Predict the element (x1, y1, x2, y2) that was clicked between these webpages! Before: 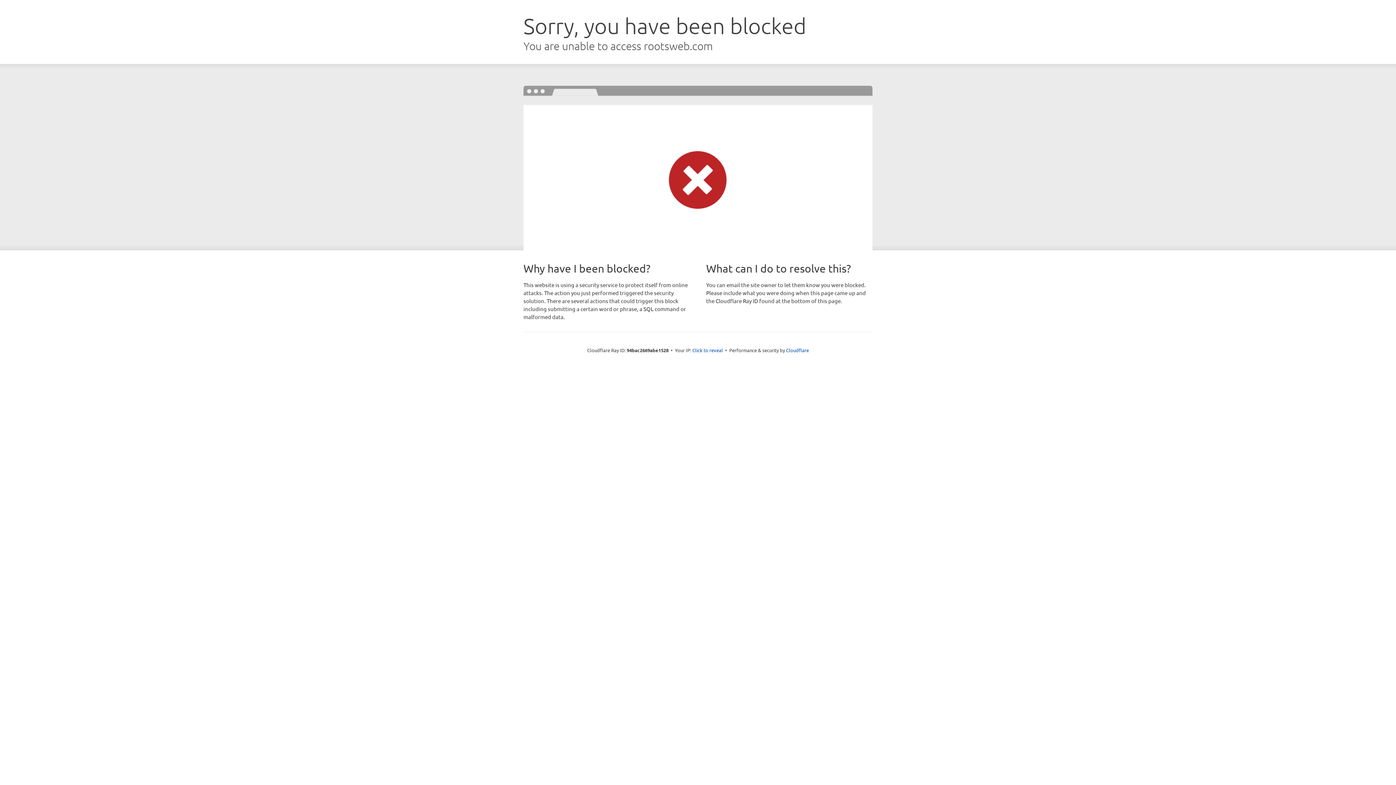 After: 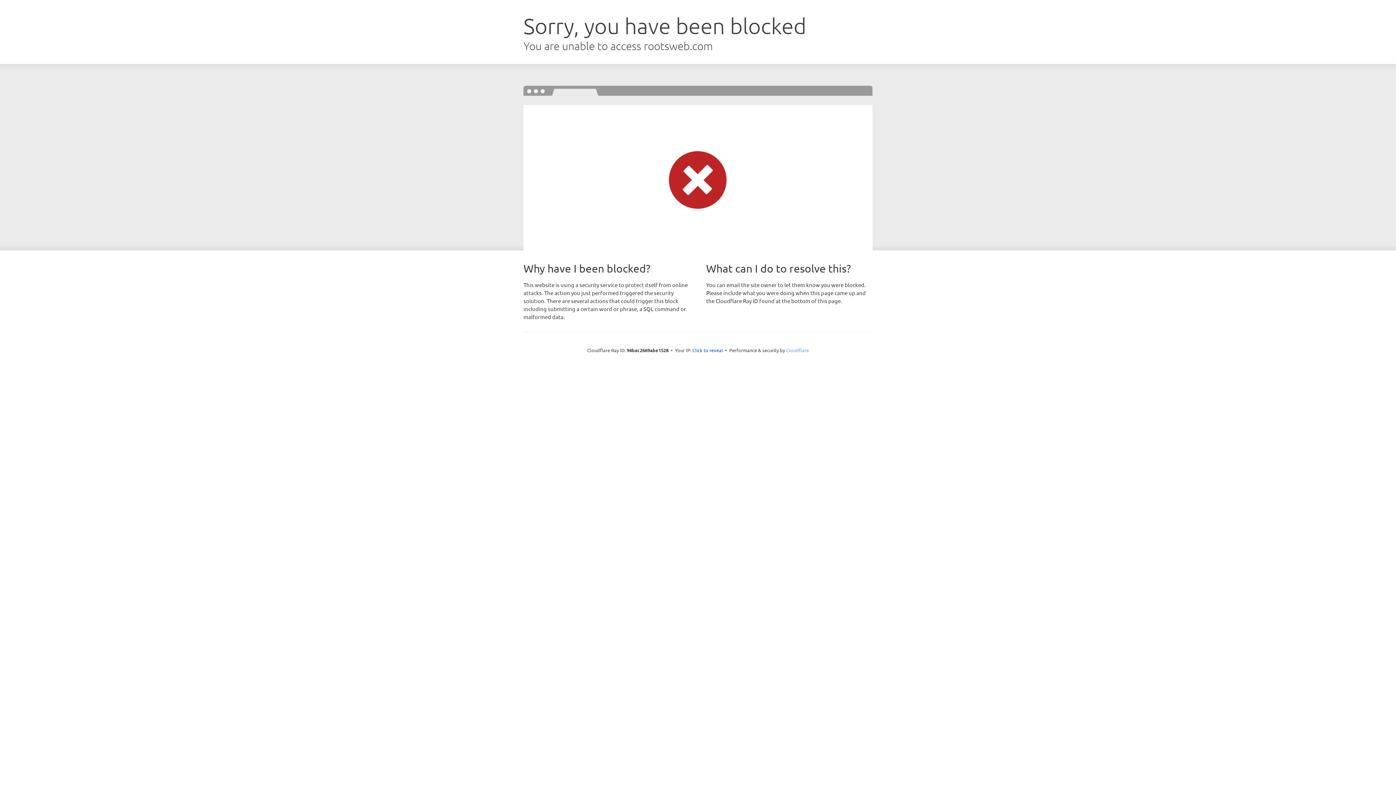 Action: bbox: (786, 347, 809, 353) label: Cloudflare